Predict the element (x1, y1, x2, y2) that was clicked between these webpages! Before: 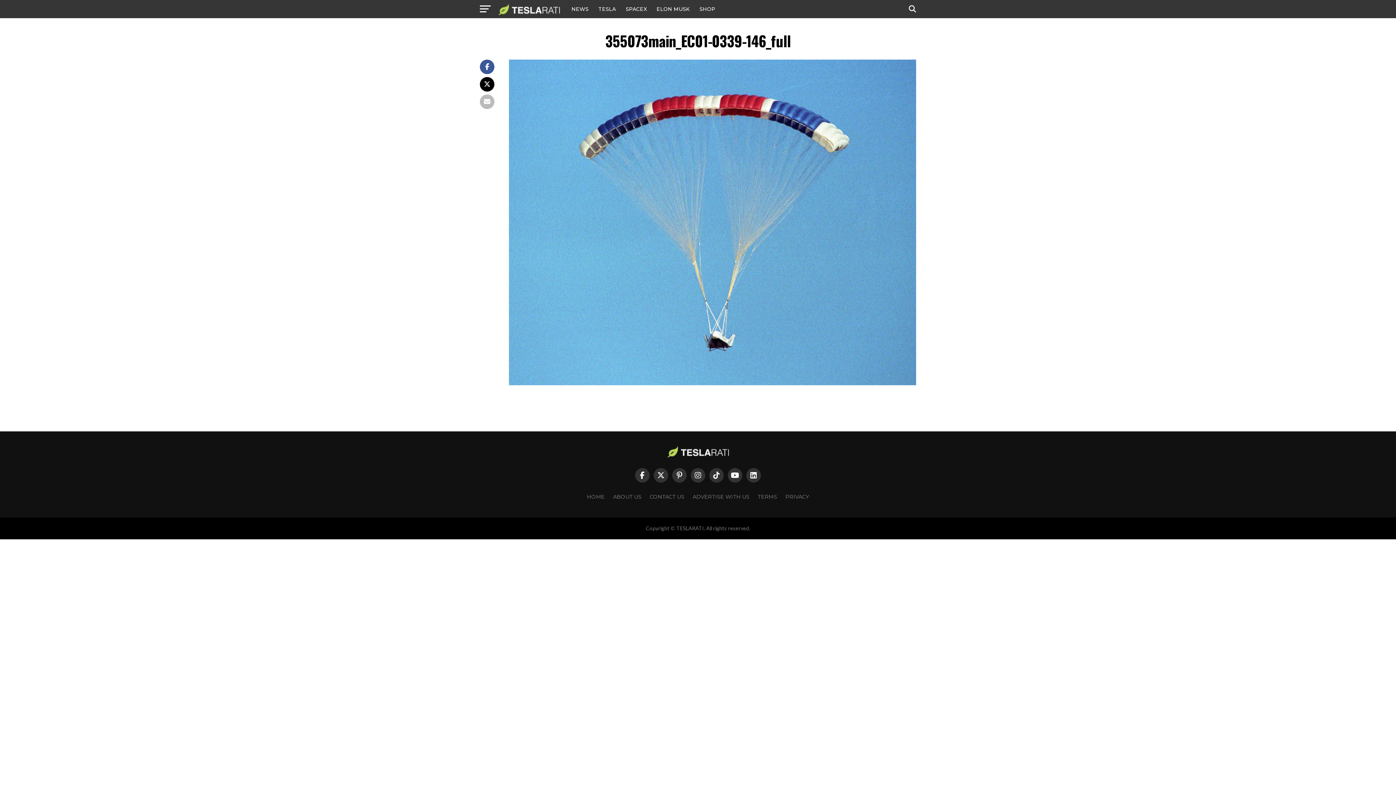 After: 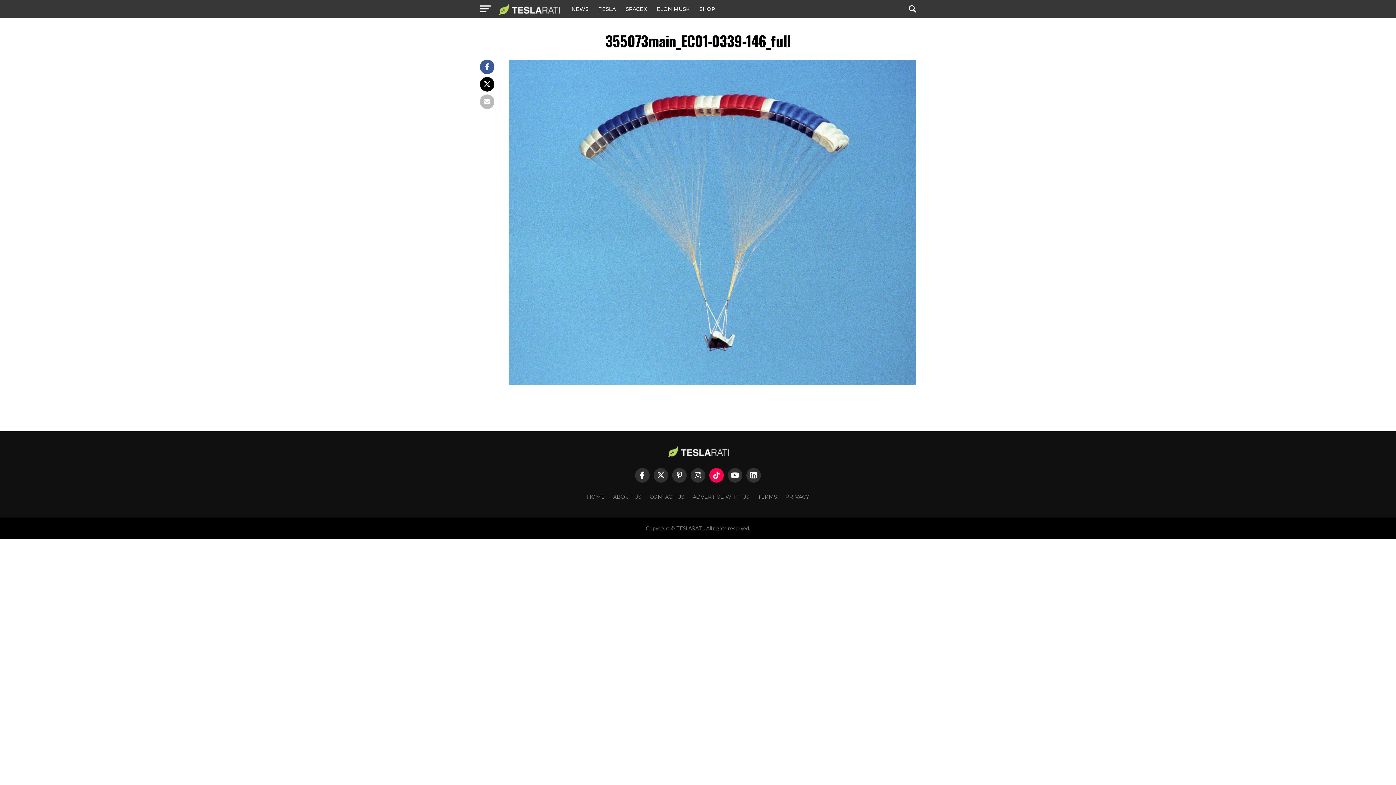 Action: bbox: (709, 468, 724, 482)